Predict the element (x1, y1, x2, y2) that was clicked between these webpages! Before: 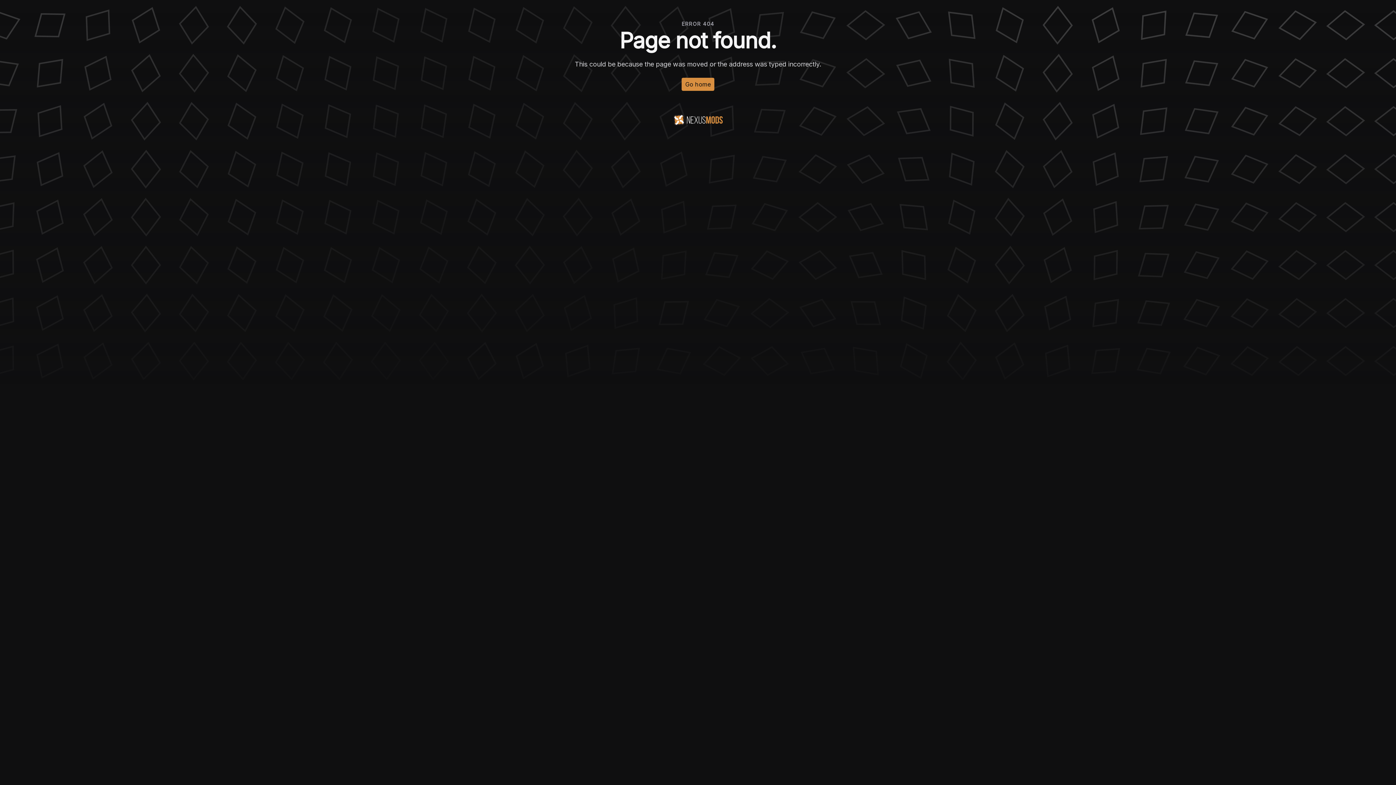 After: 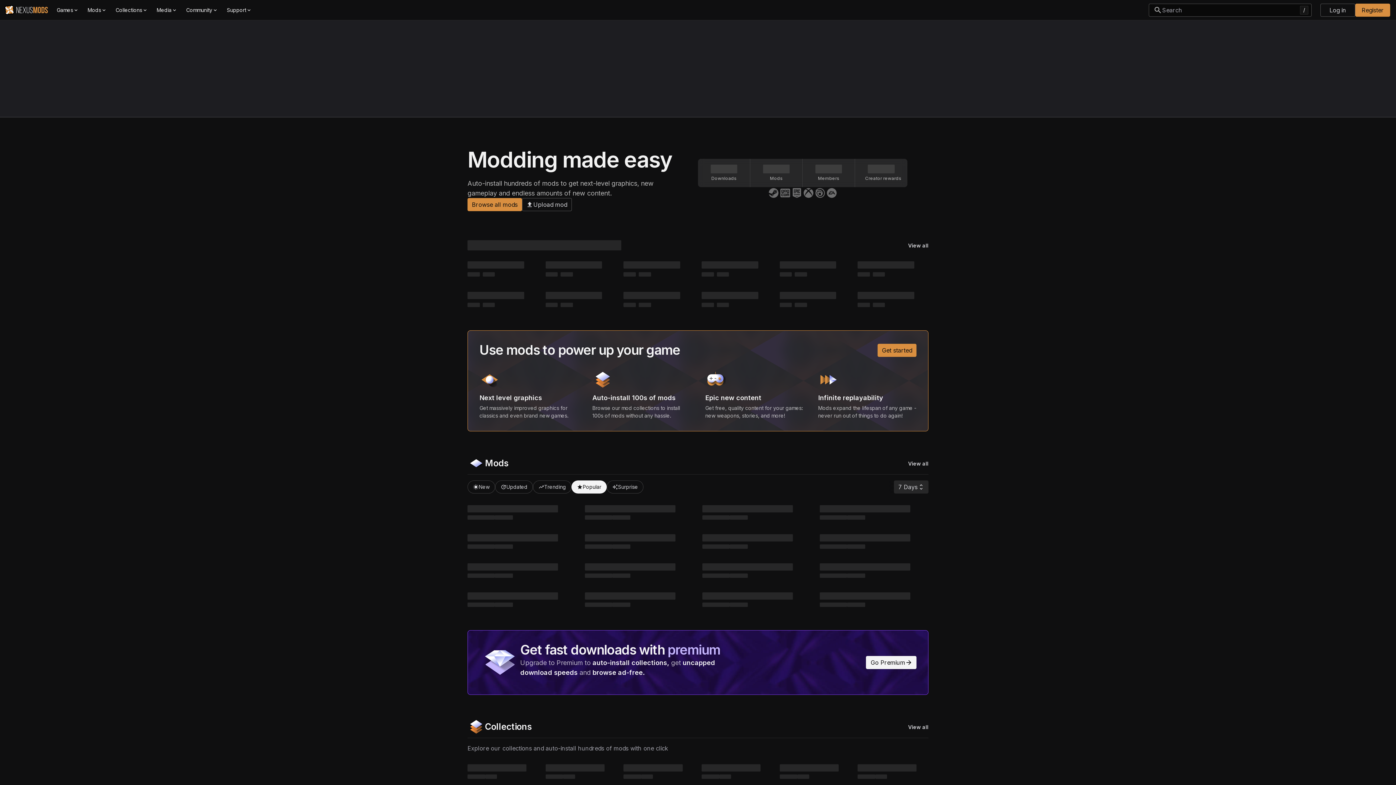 Action: bbox: (681, 77, 714, 90) label: Go home